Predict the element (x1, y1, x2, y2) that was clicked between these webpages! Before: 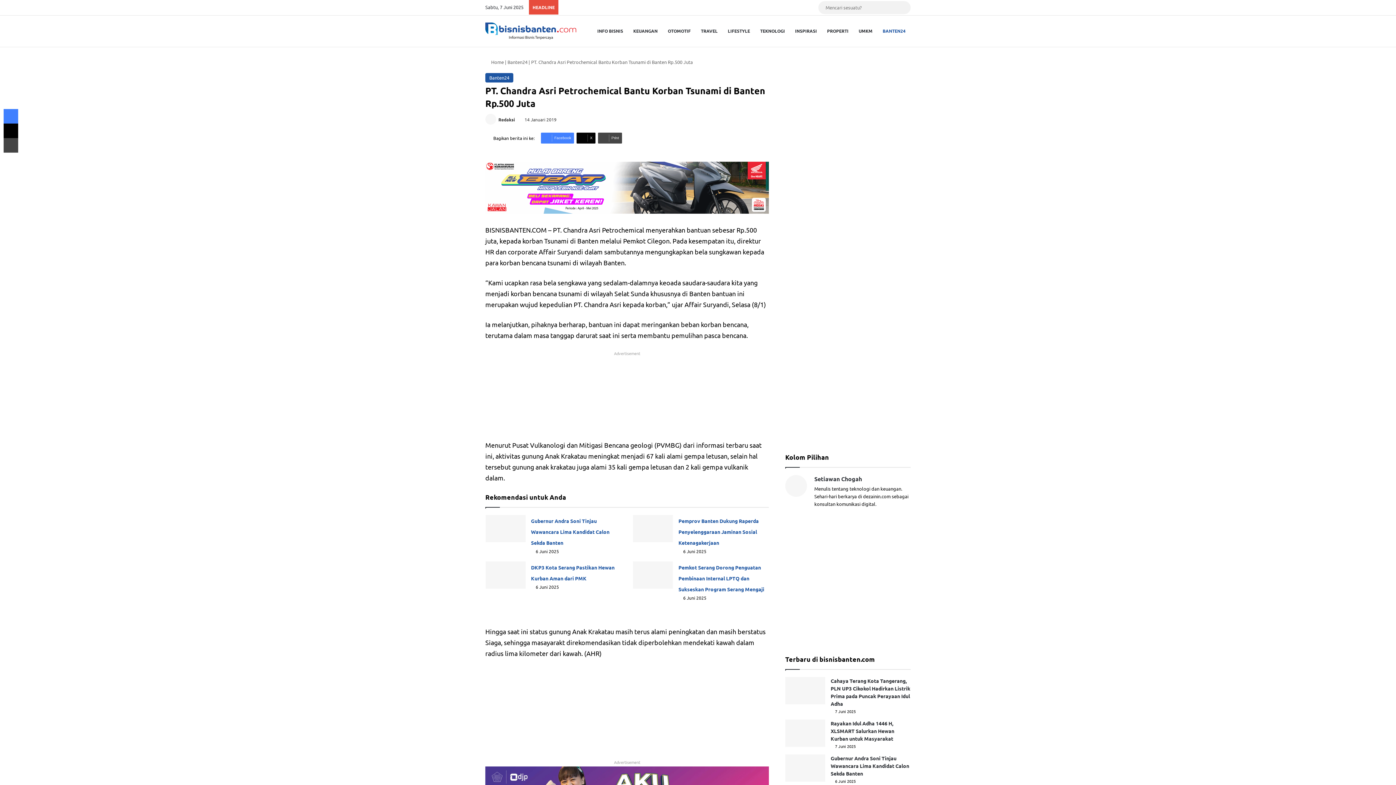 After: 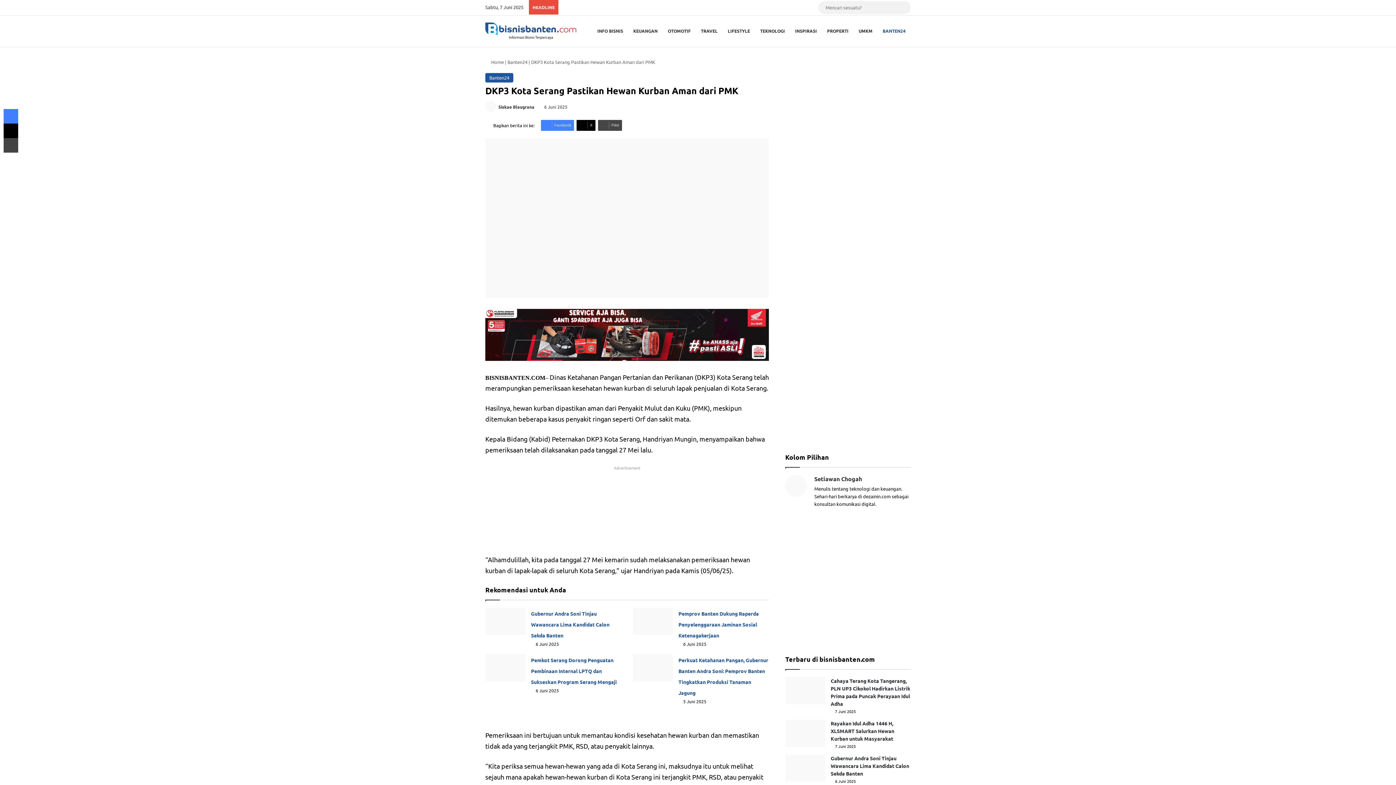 Action: bbox: (485, 561, 525, 588) label: DKP3 Kota Serang Pastikan Hewan Kurban Aman dari PMK